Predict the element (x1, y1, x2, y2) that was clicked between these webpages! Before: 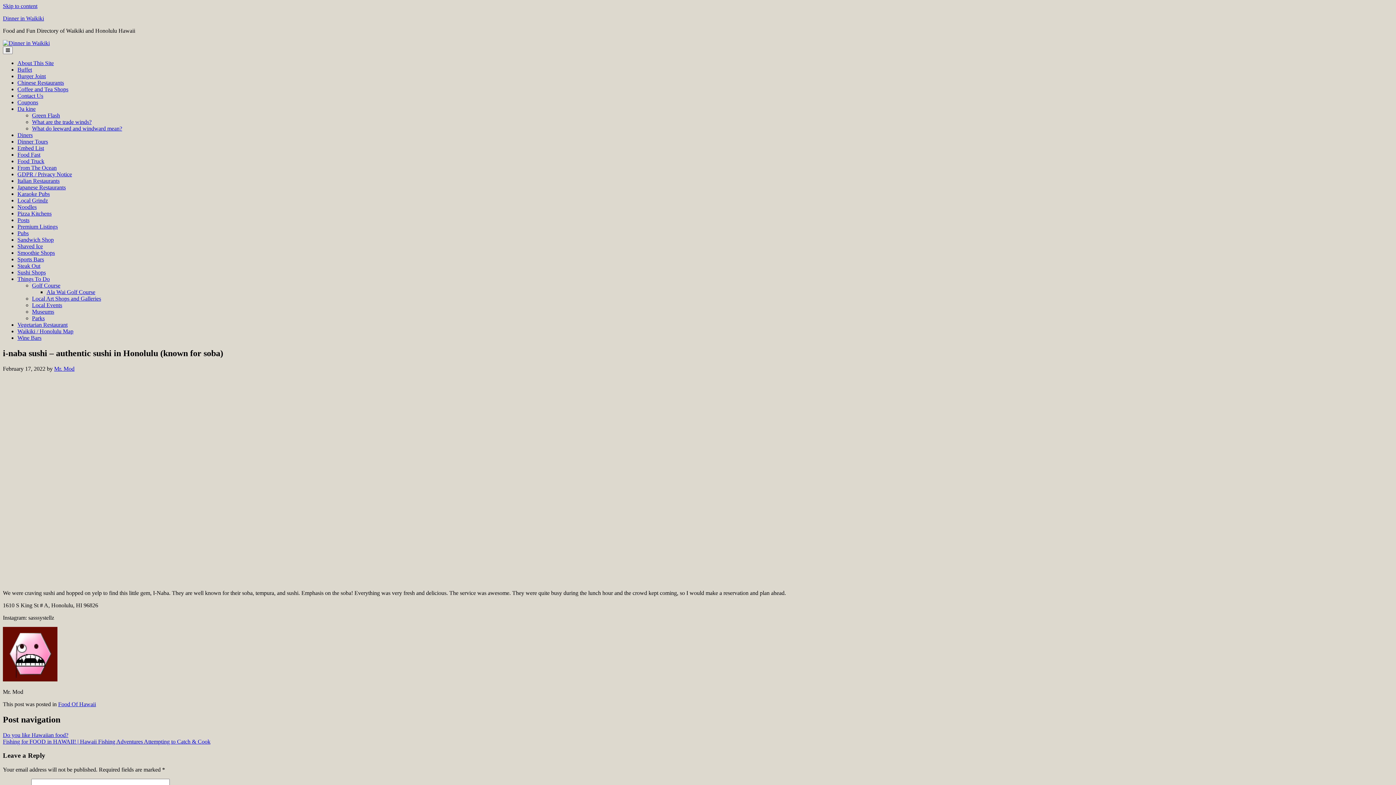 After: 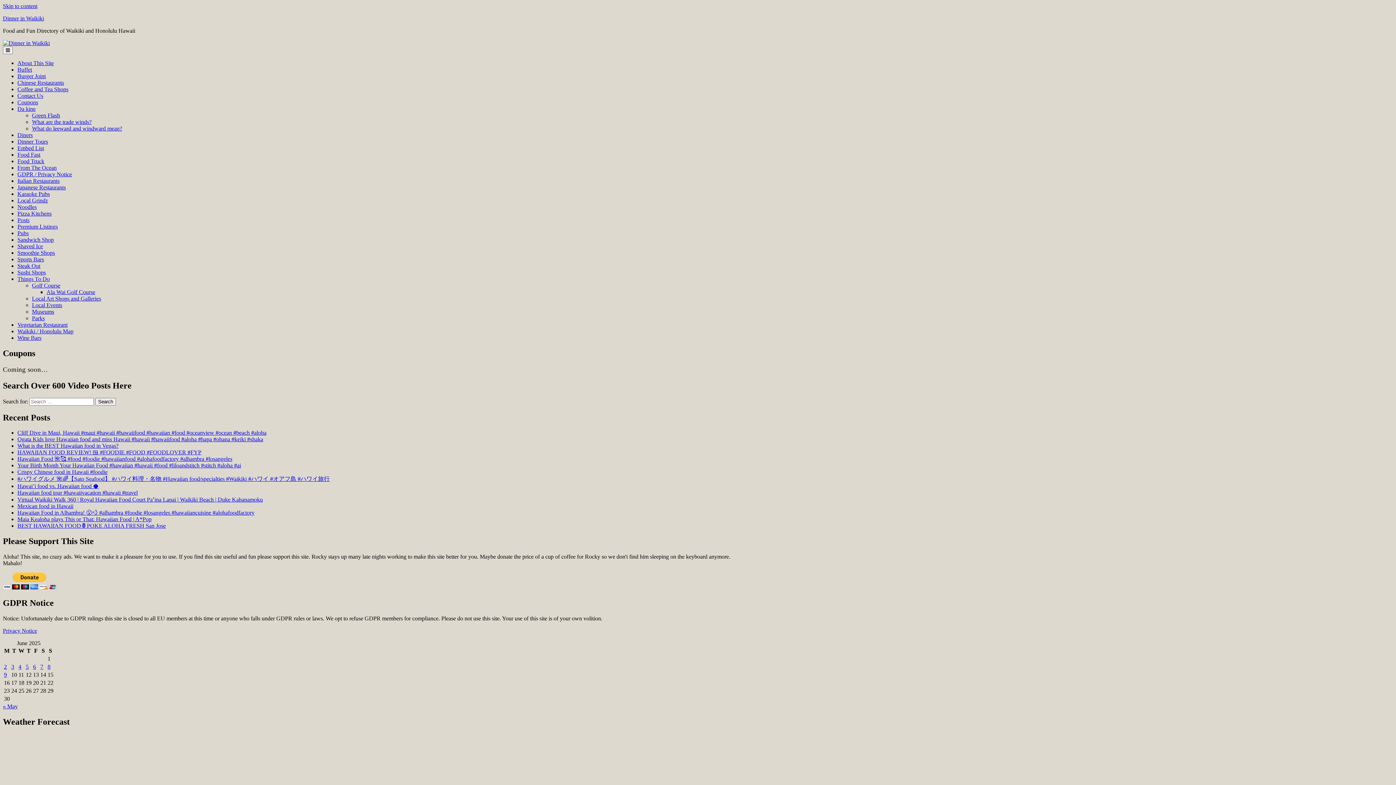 Action: bbox: (17, 99, 38, 105) label: Coupons